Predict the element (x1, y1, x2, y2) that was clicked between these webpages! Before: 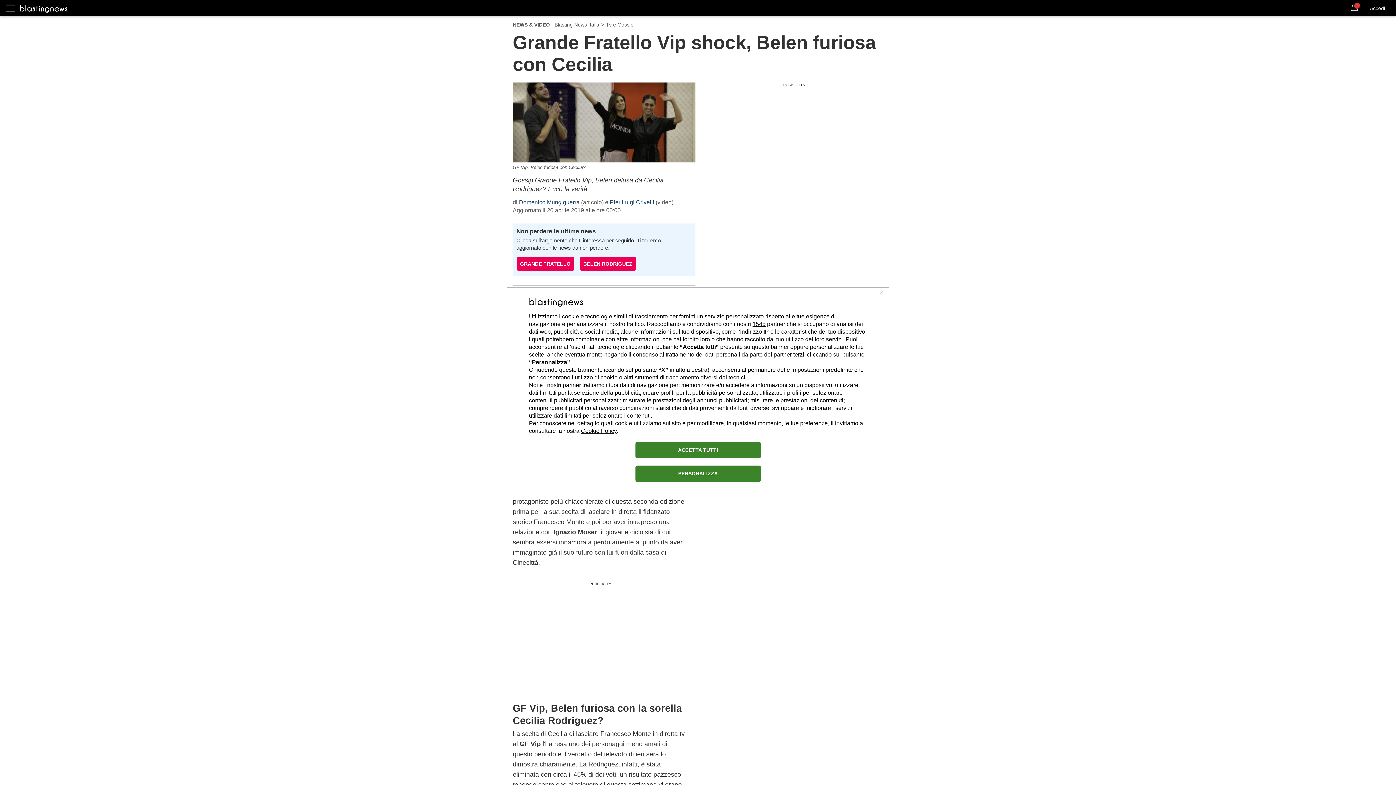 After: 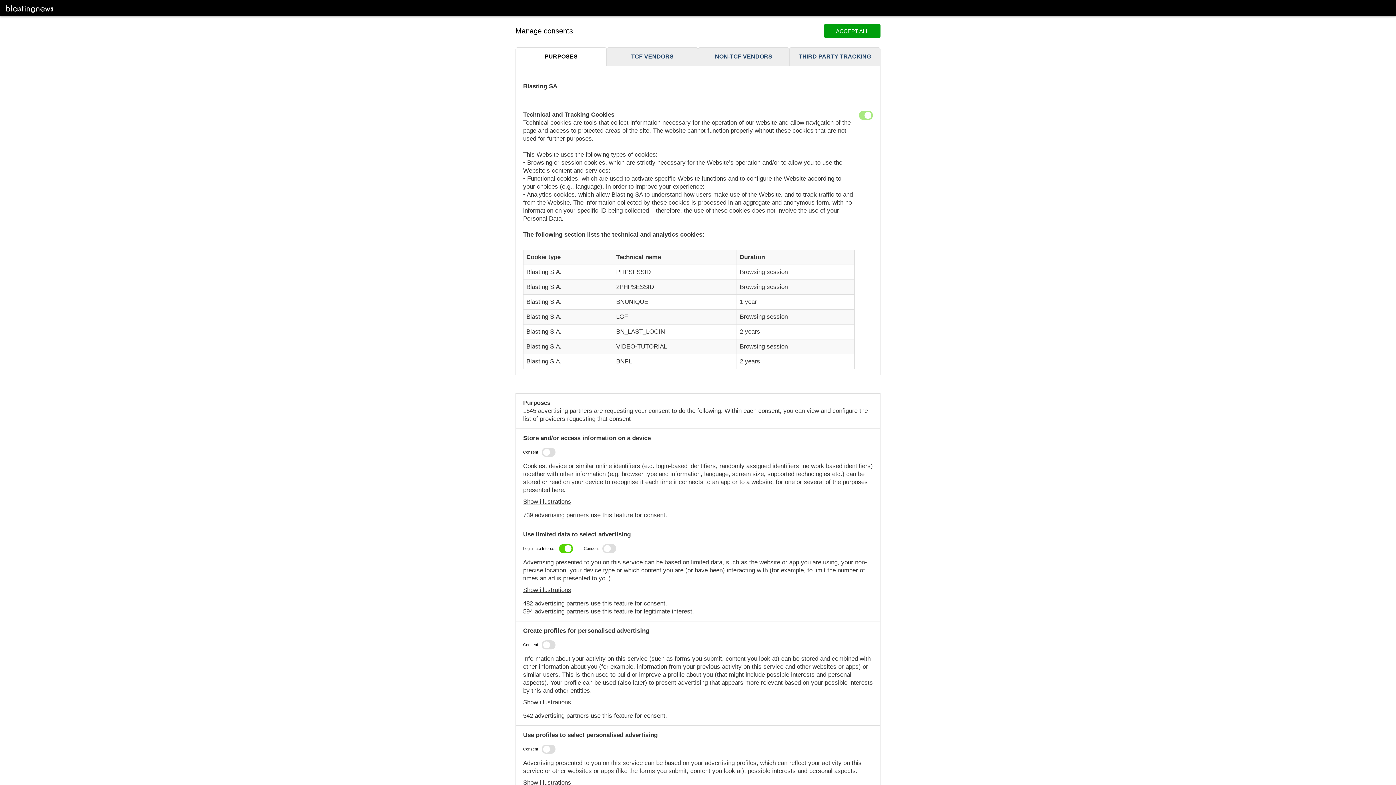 Action: label: PERSONALIZZA bbox: (635, 465, 760, 482)